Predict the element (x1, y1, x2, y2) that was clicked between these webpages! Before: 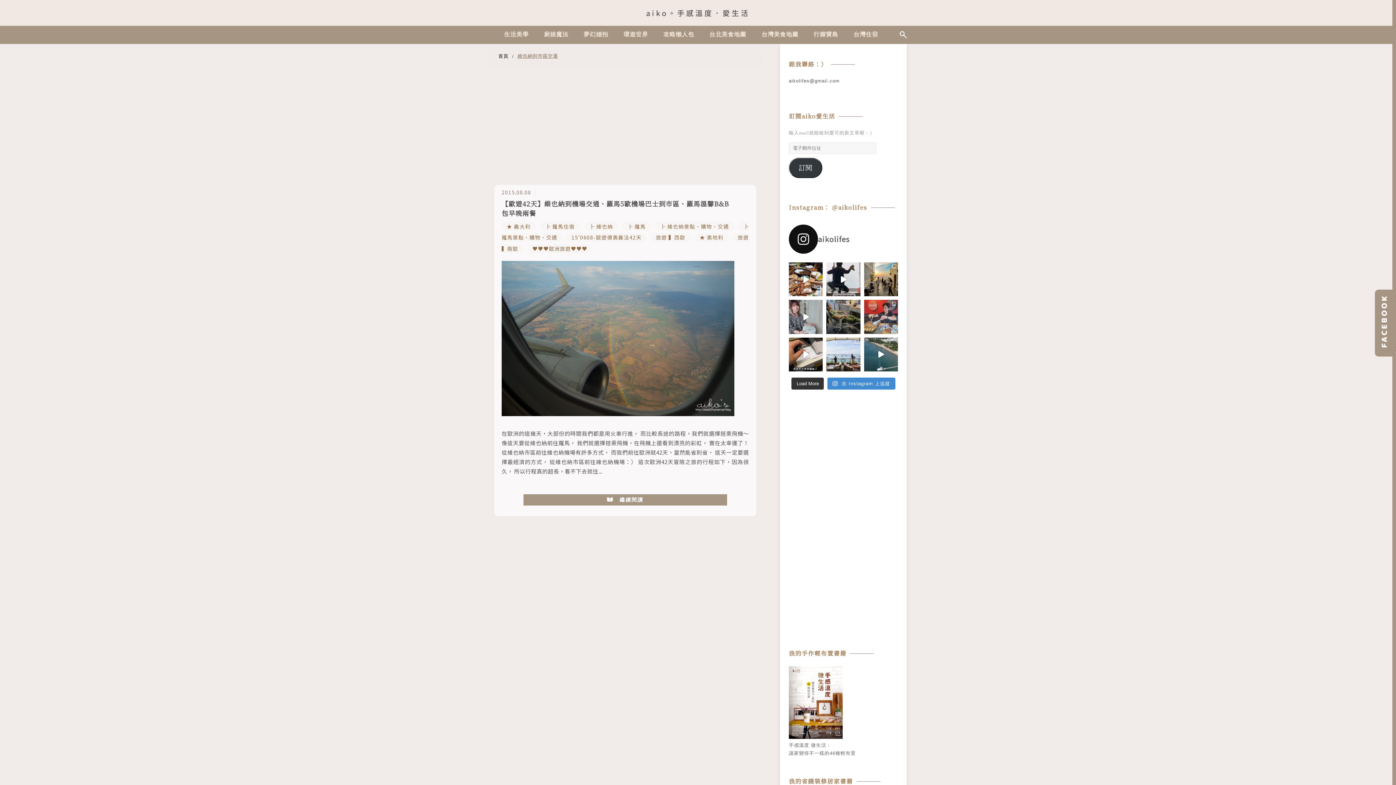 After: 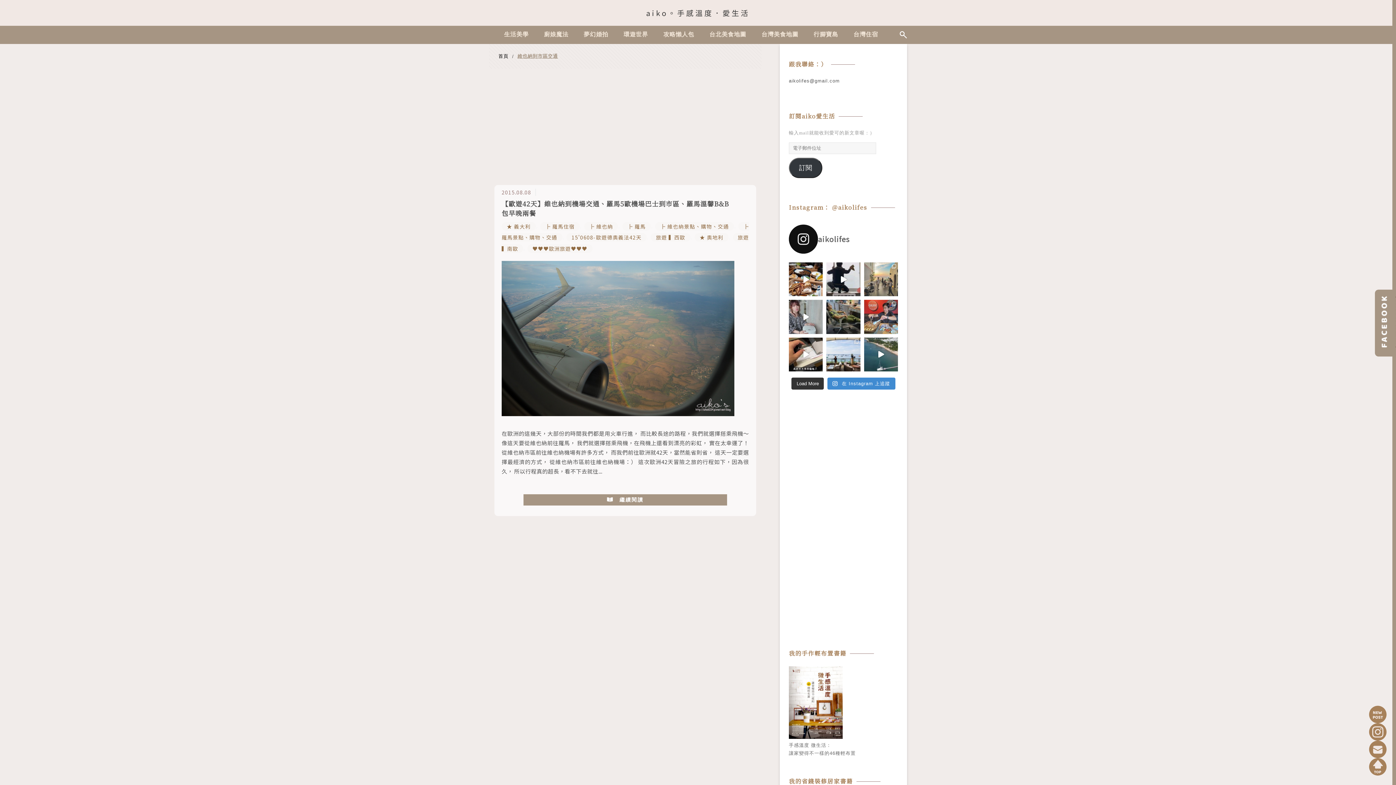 Action: bbox: (864, 262, 898, 296)